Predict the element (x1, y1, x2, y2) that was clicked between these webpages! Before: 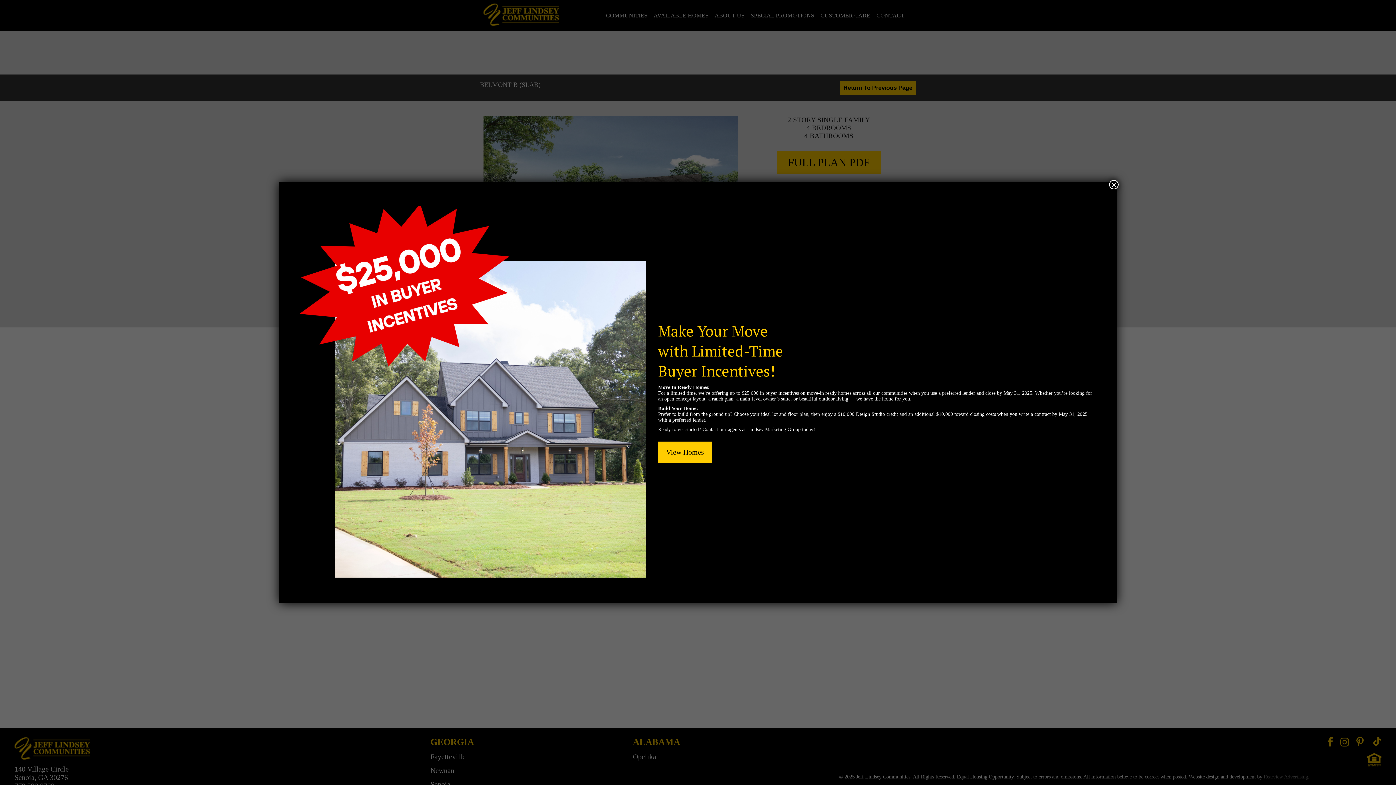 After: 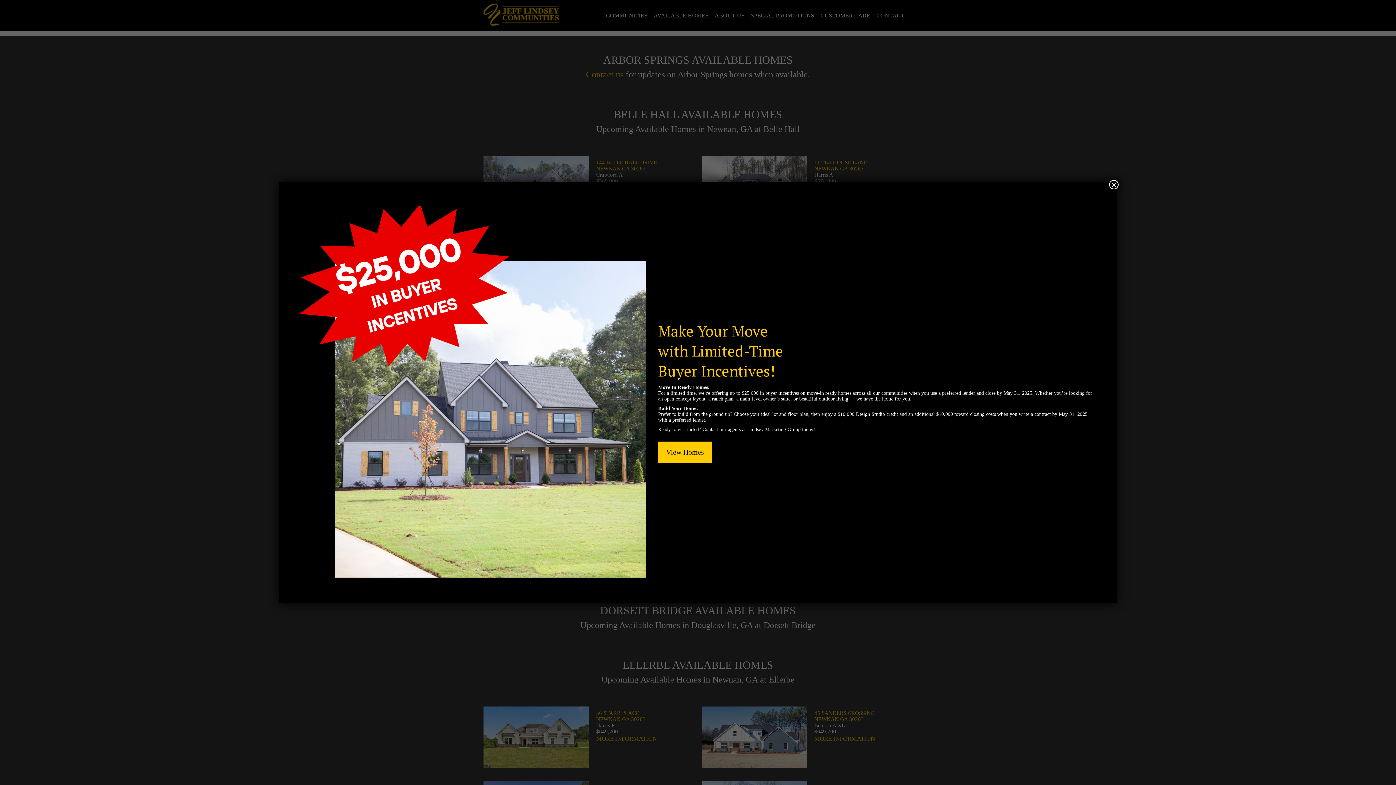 Action: bbox: (658, 441, 712, 462) label: View Homes